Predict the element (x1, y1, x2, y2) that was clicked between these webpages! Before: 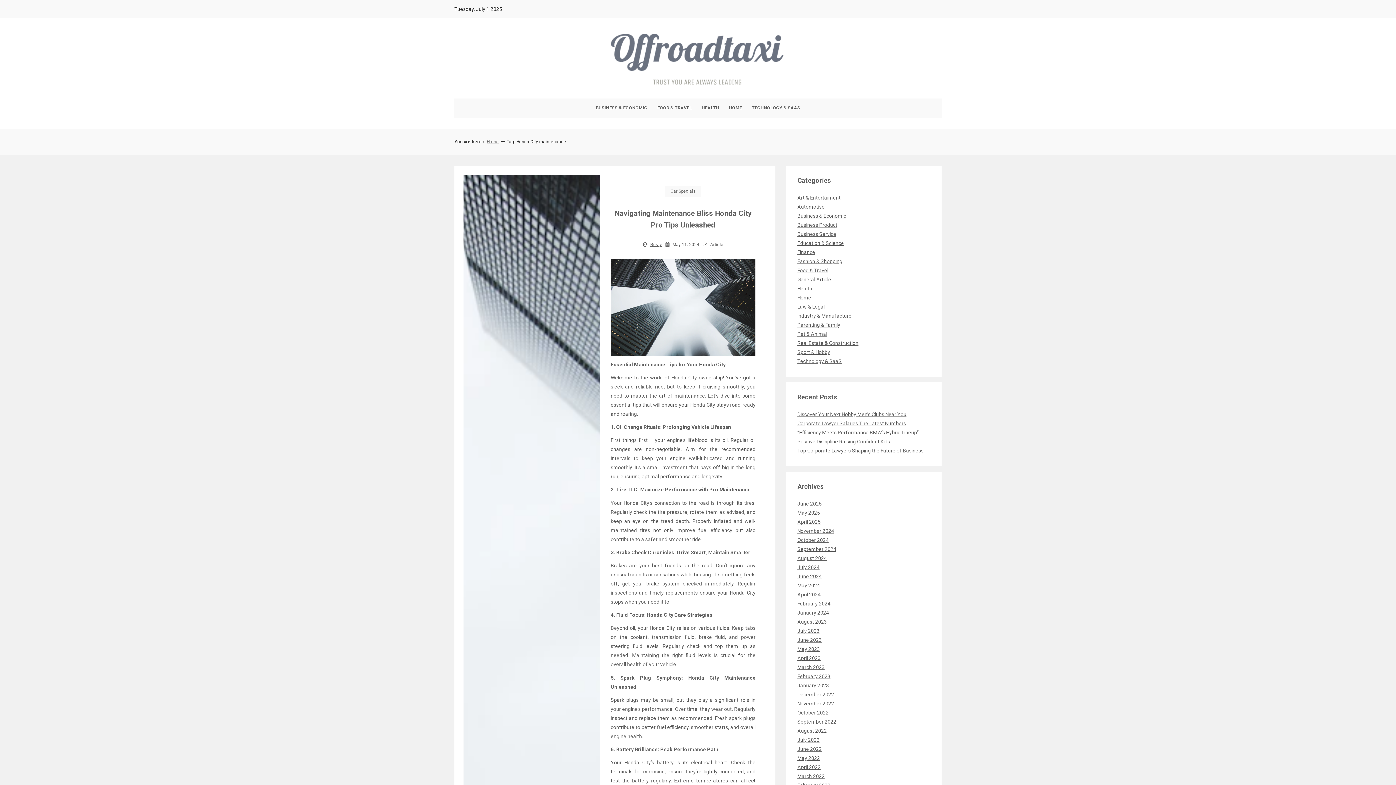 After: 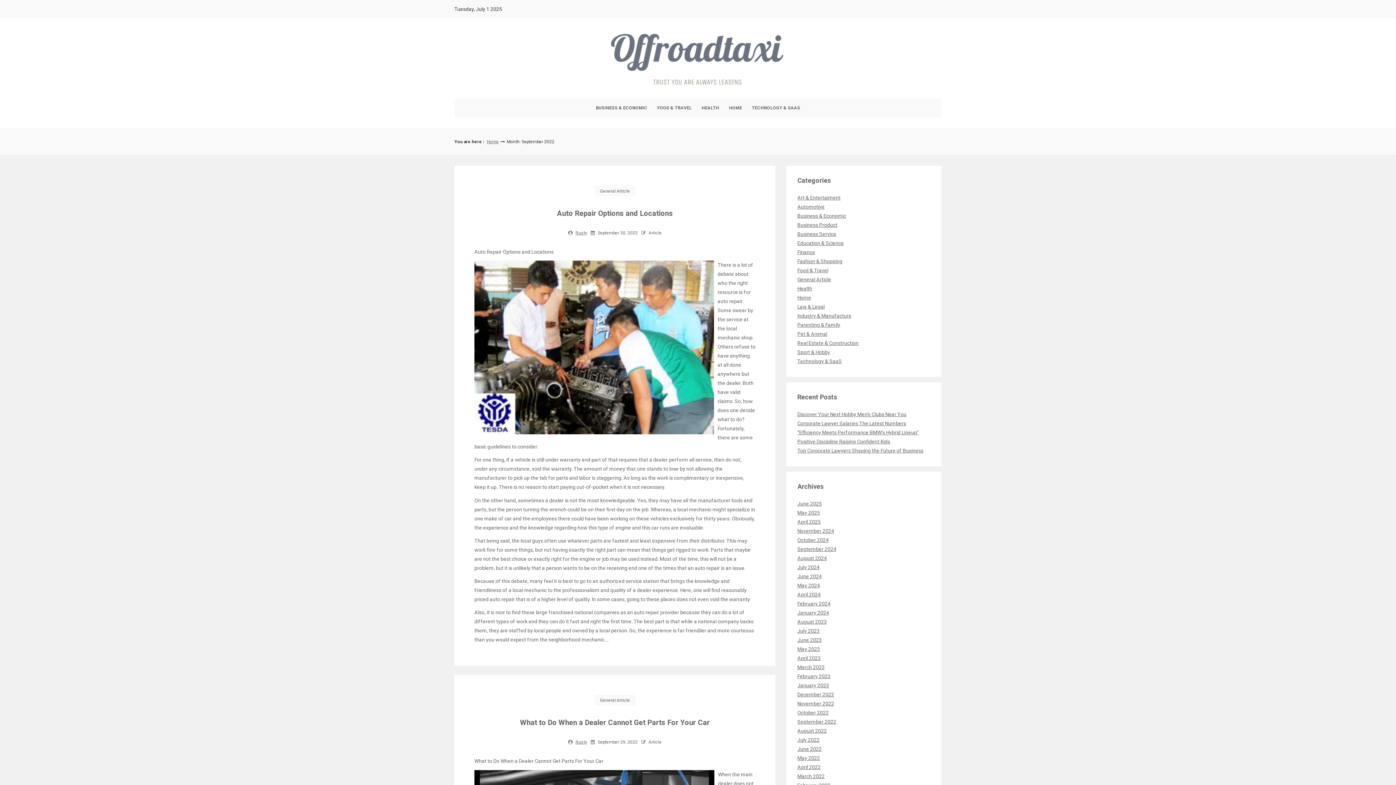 Action: bbox: (797, 719, 836, 725) label: September 2022